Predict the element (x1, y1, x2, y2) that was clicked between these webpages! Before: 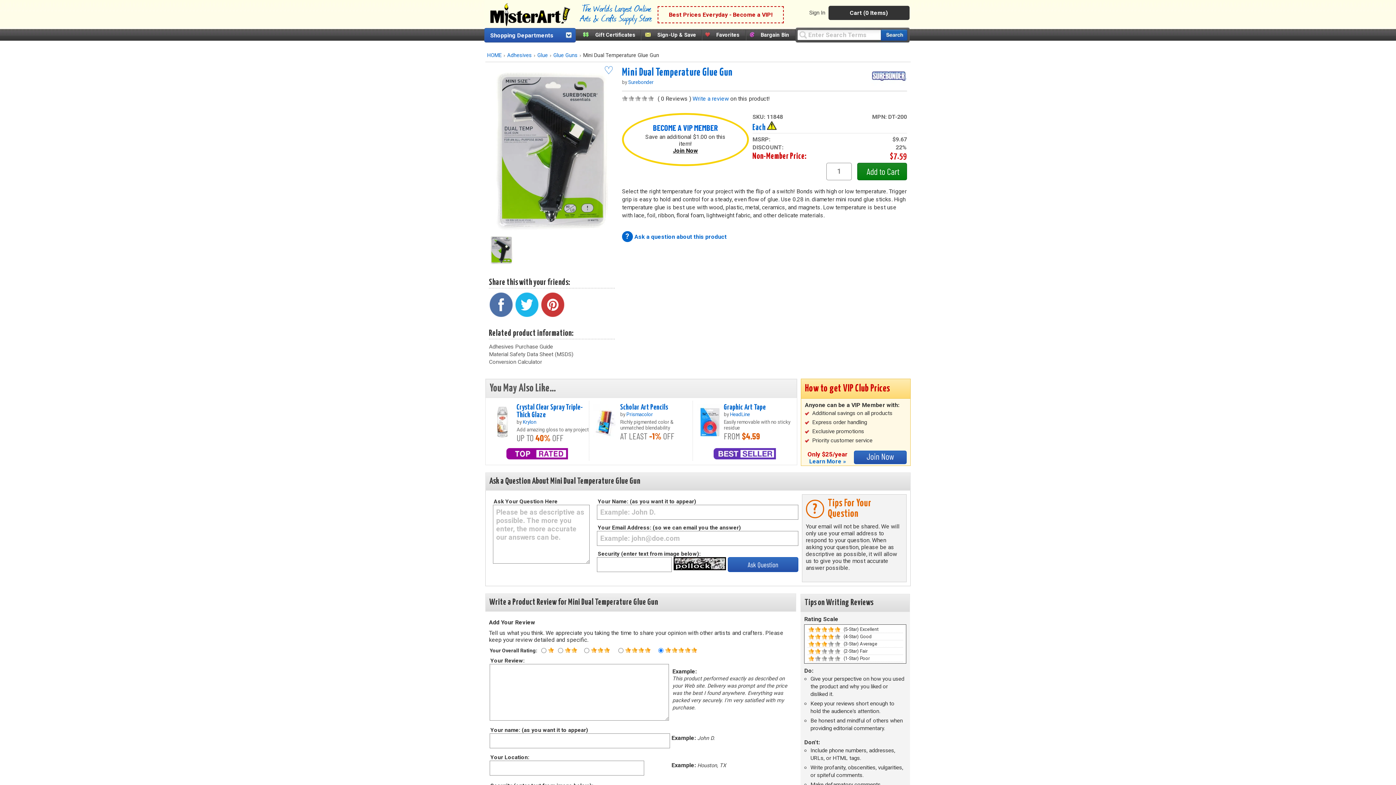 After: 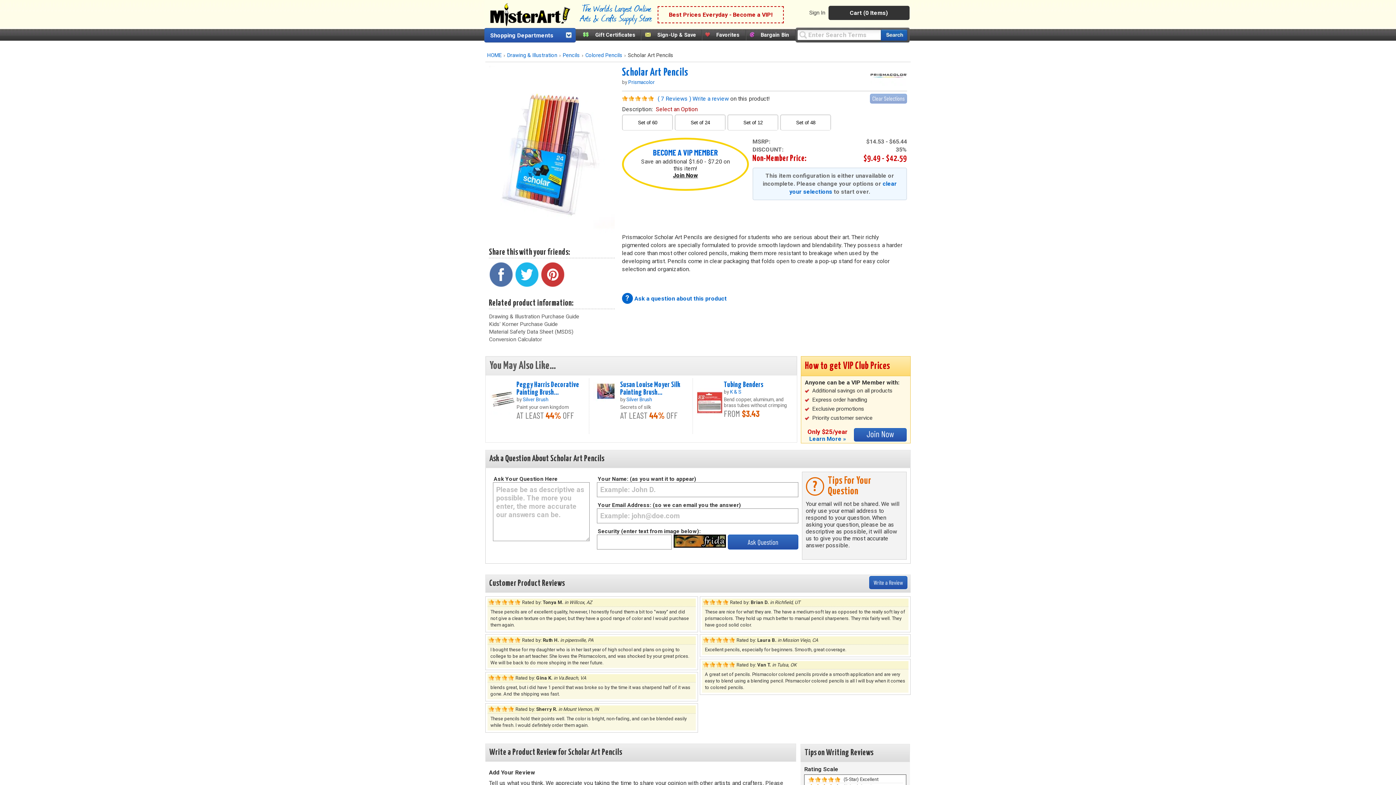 Action: bbox: (589, 441, 623, 448)